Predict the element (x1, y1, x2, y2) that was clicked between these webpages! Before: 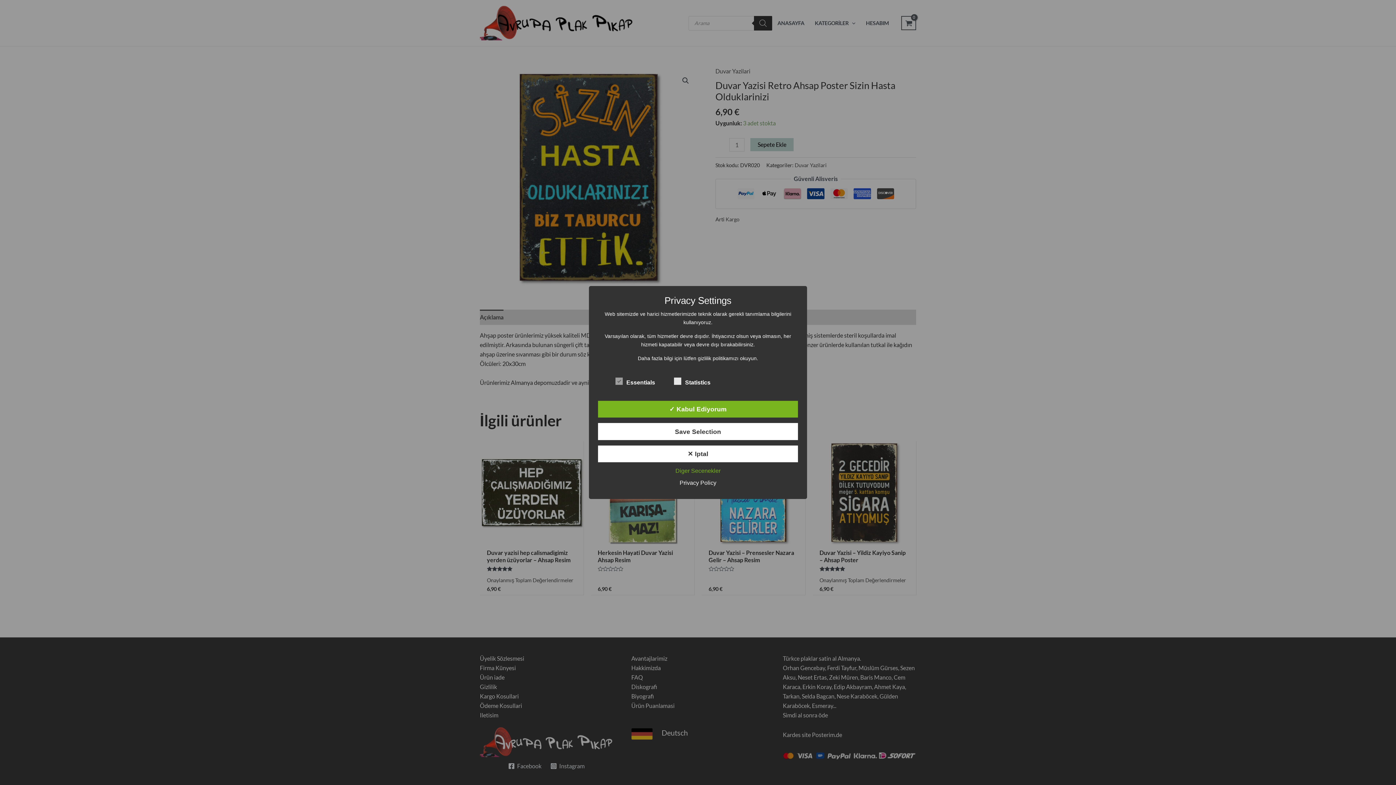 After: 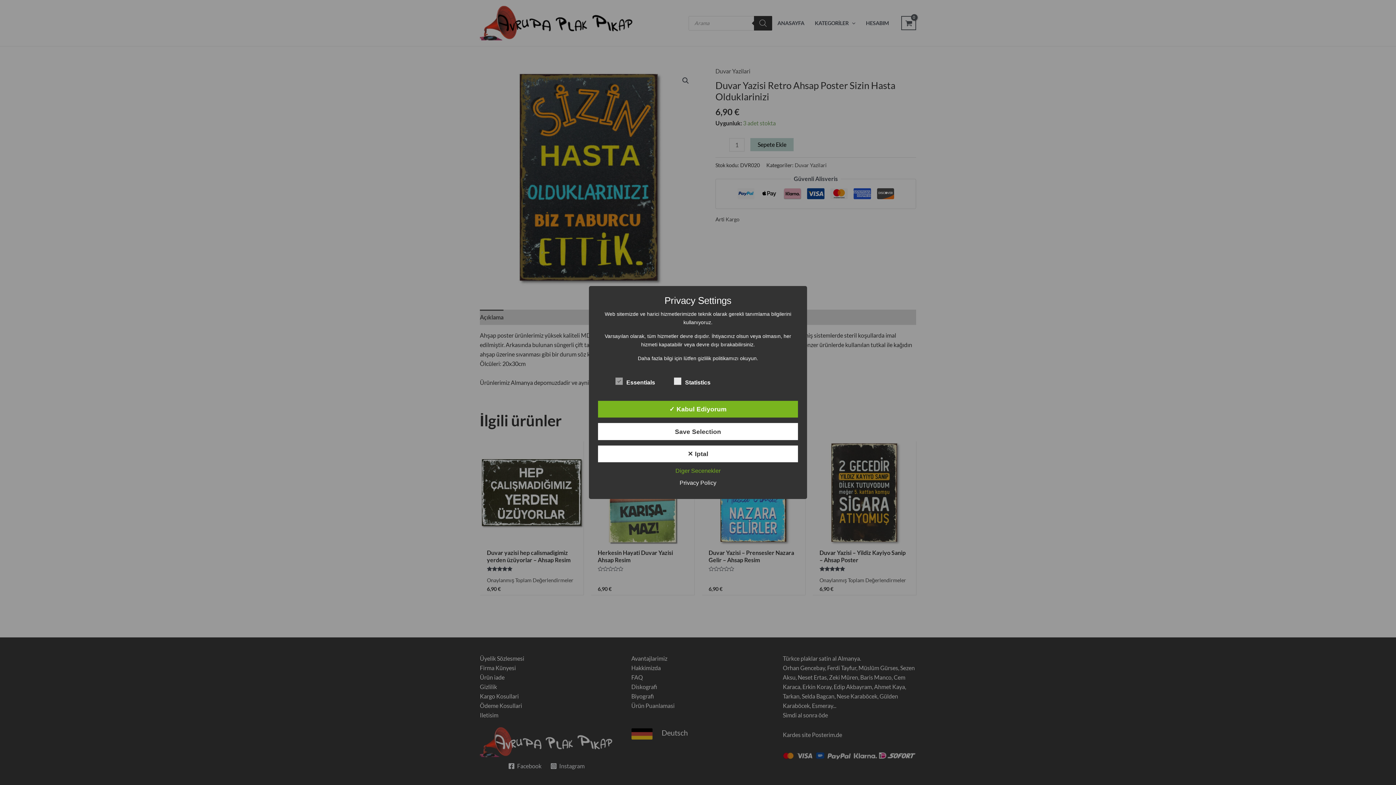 Action: label: Privacy Policy bbox: (676, 480, 720, 486)